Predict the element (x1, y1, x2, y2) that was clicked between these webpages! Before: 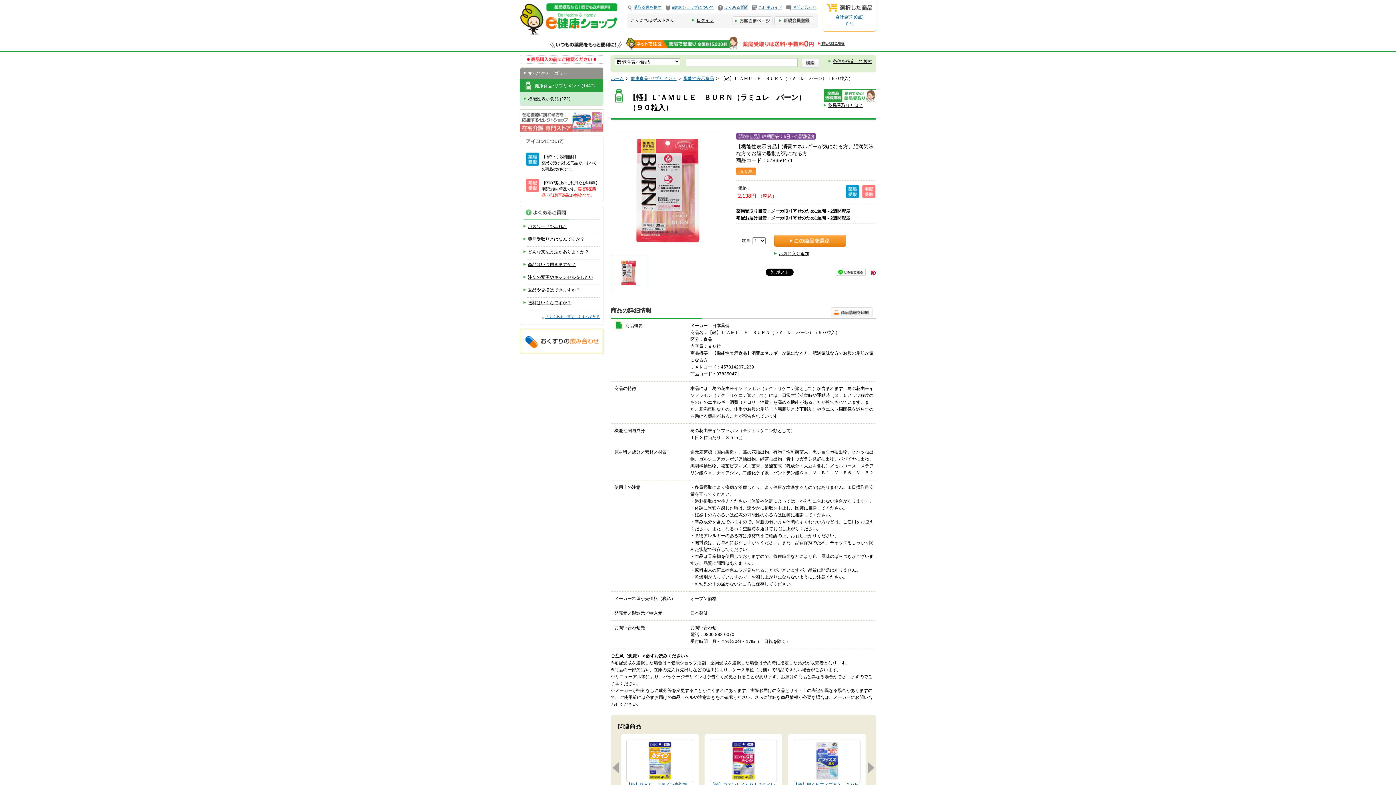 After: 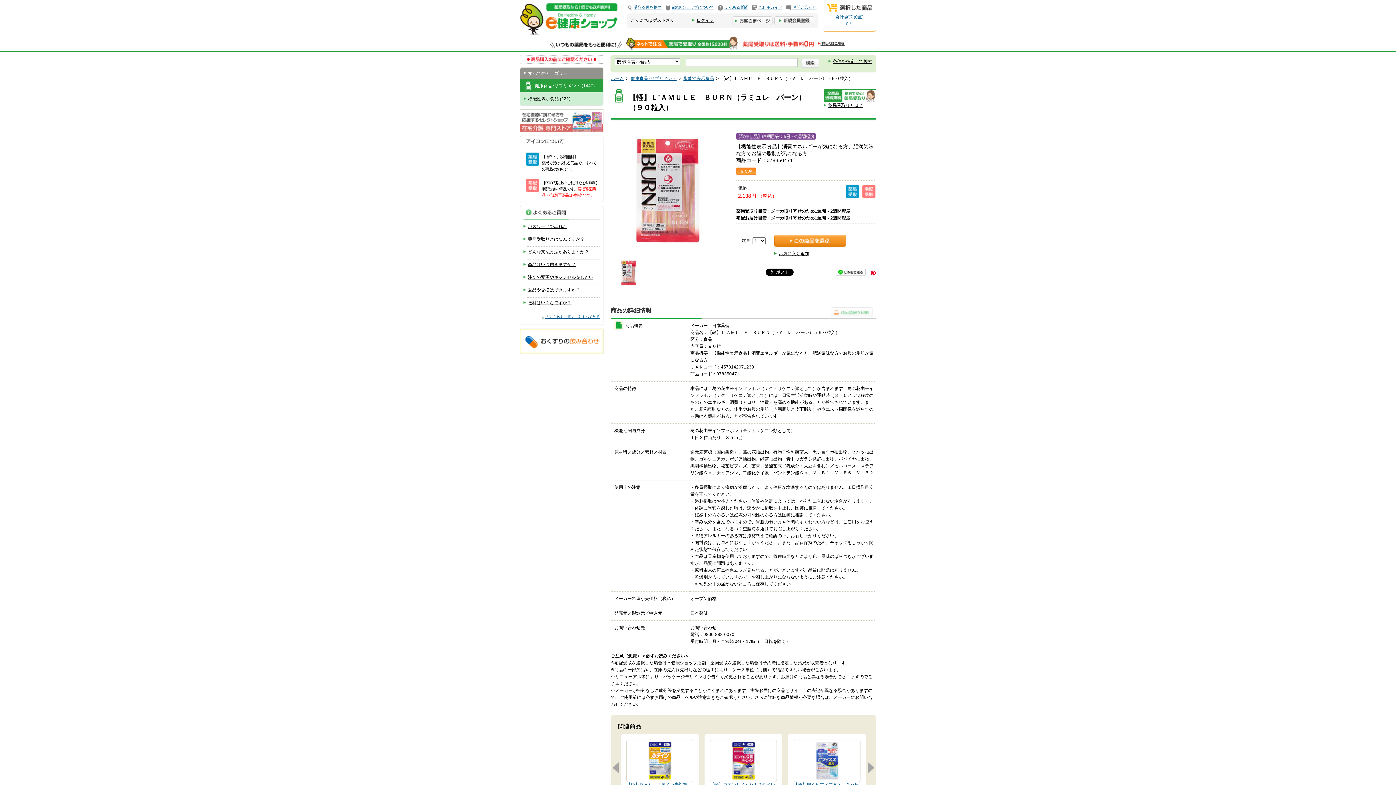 Action: bbox: (830, 311, 872, 316)